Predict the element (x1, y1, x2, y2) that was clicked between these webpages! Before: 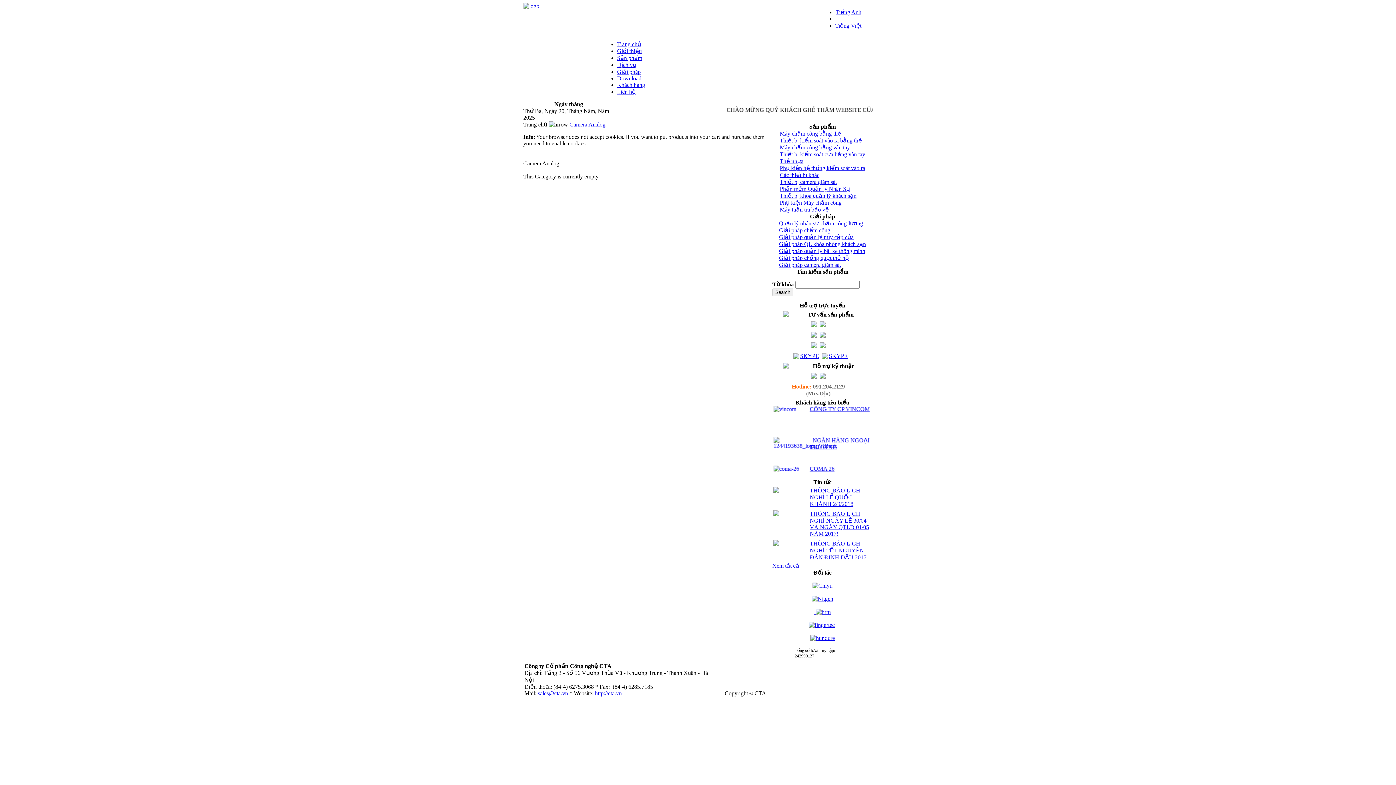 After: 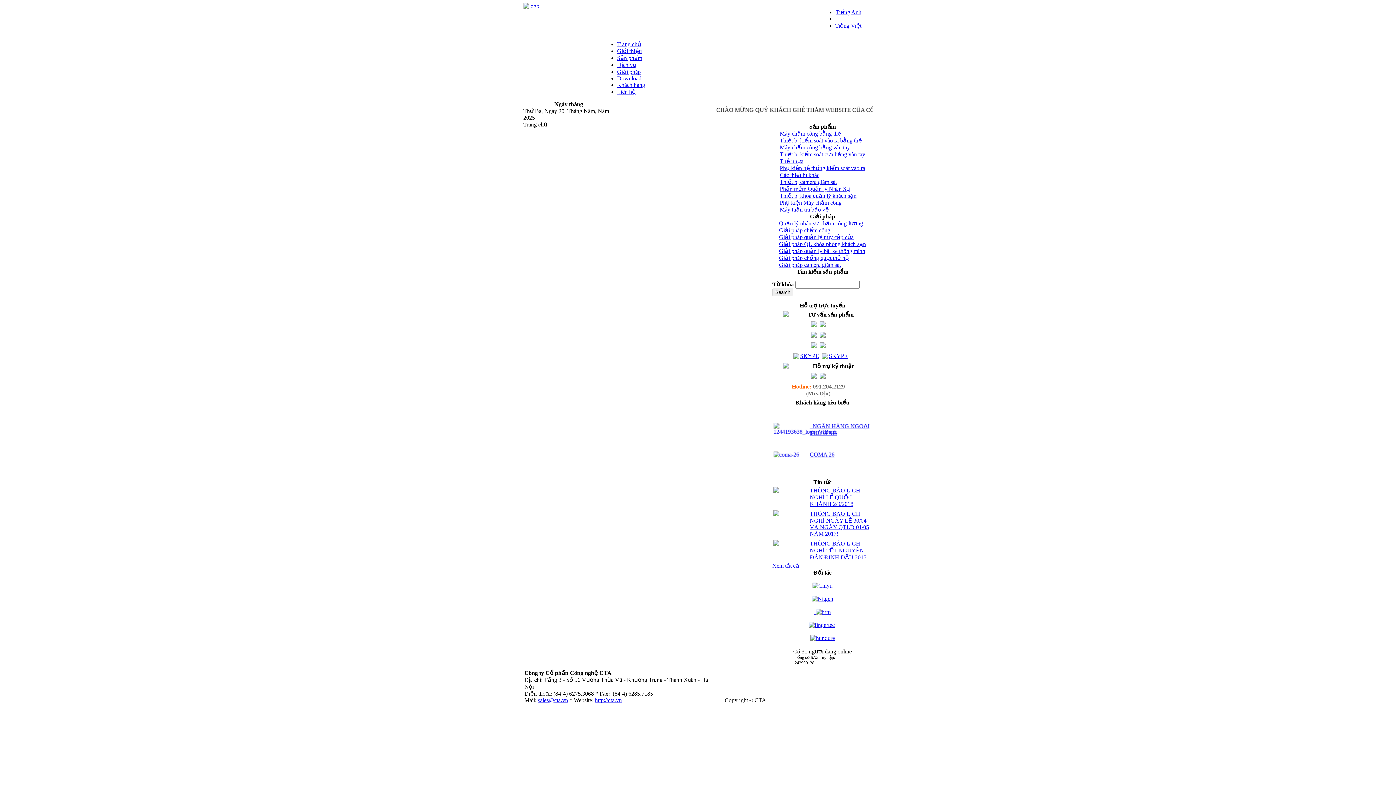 Action: label: THÔNG BÁO LỊCH NGHỈ TẾT NGUYÊN ĐÁN ĐINH DẬU 2017 bbox: (810, 540, 866, 560)